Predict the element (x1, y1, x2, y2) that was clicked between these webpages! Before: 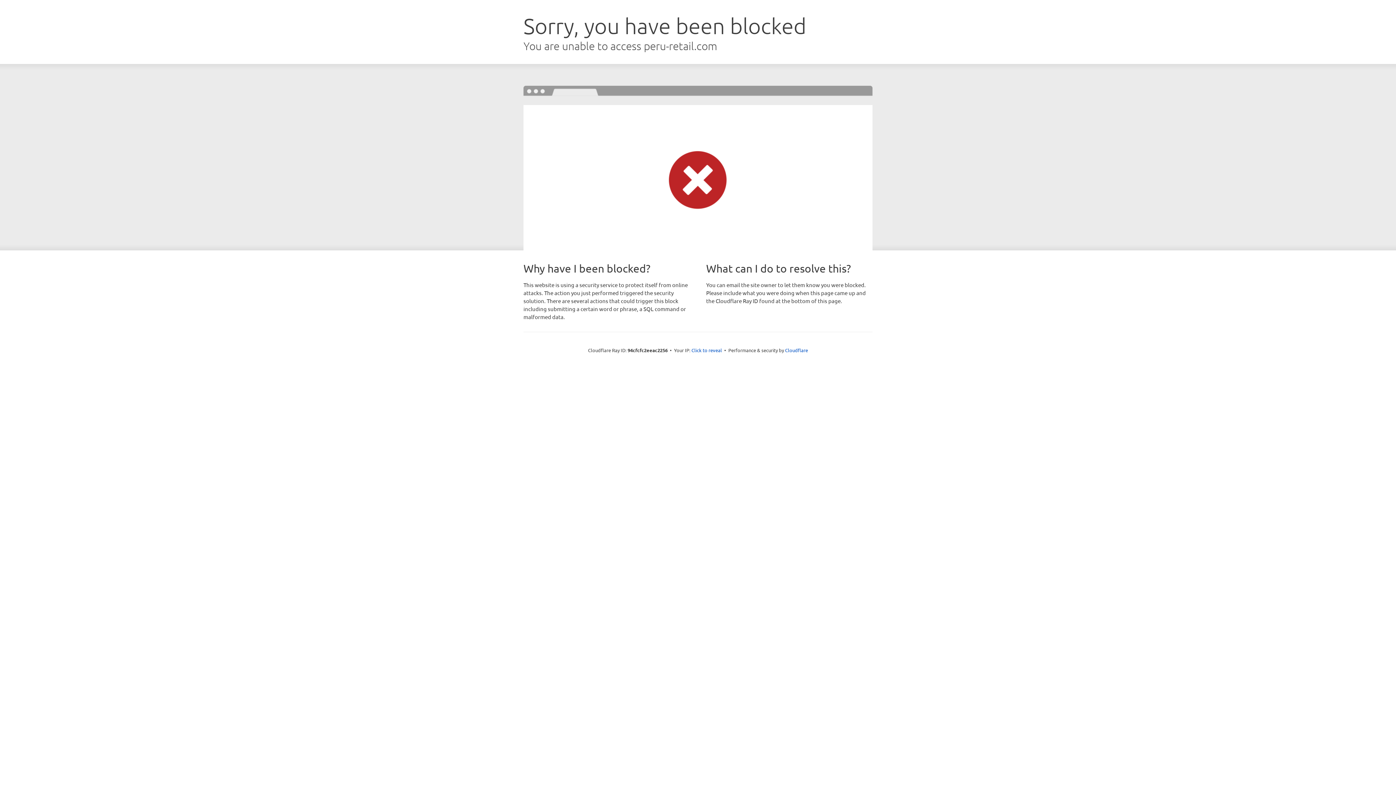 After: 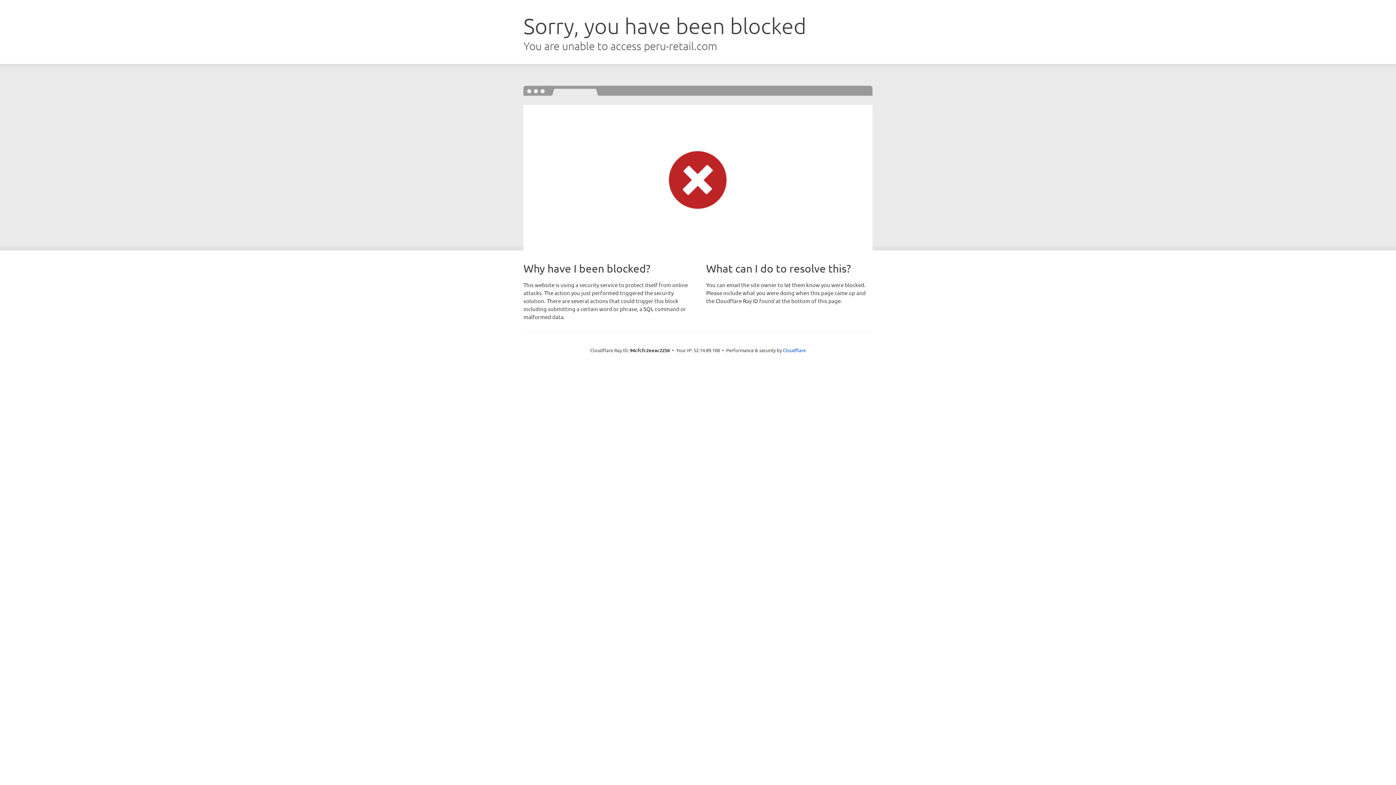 Action: bbox: (691, 346, 722, 353) label: Click to reveal